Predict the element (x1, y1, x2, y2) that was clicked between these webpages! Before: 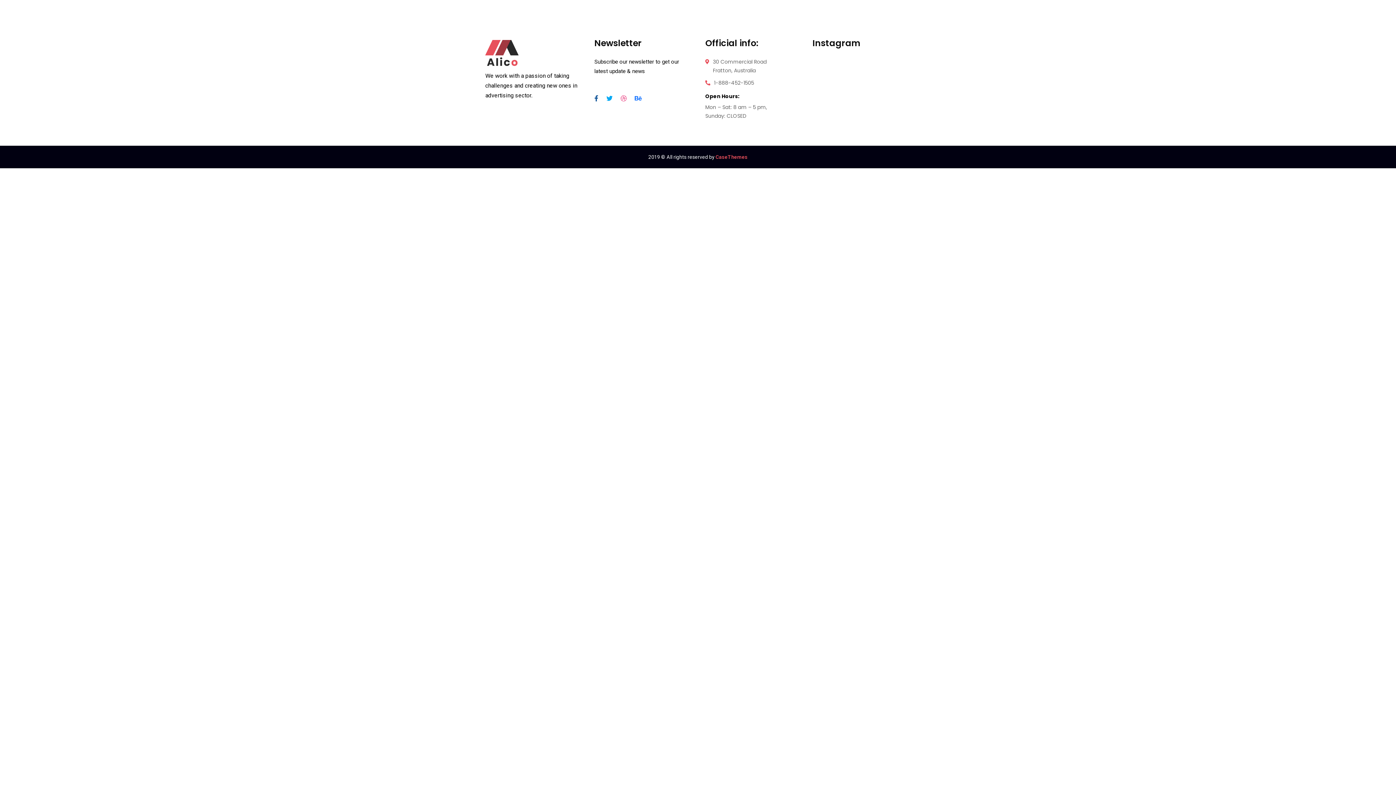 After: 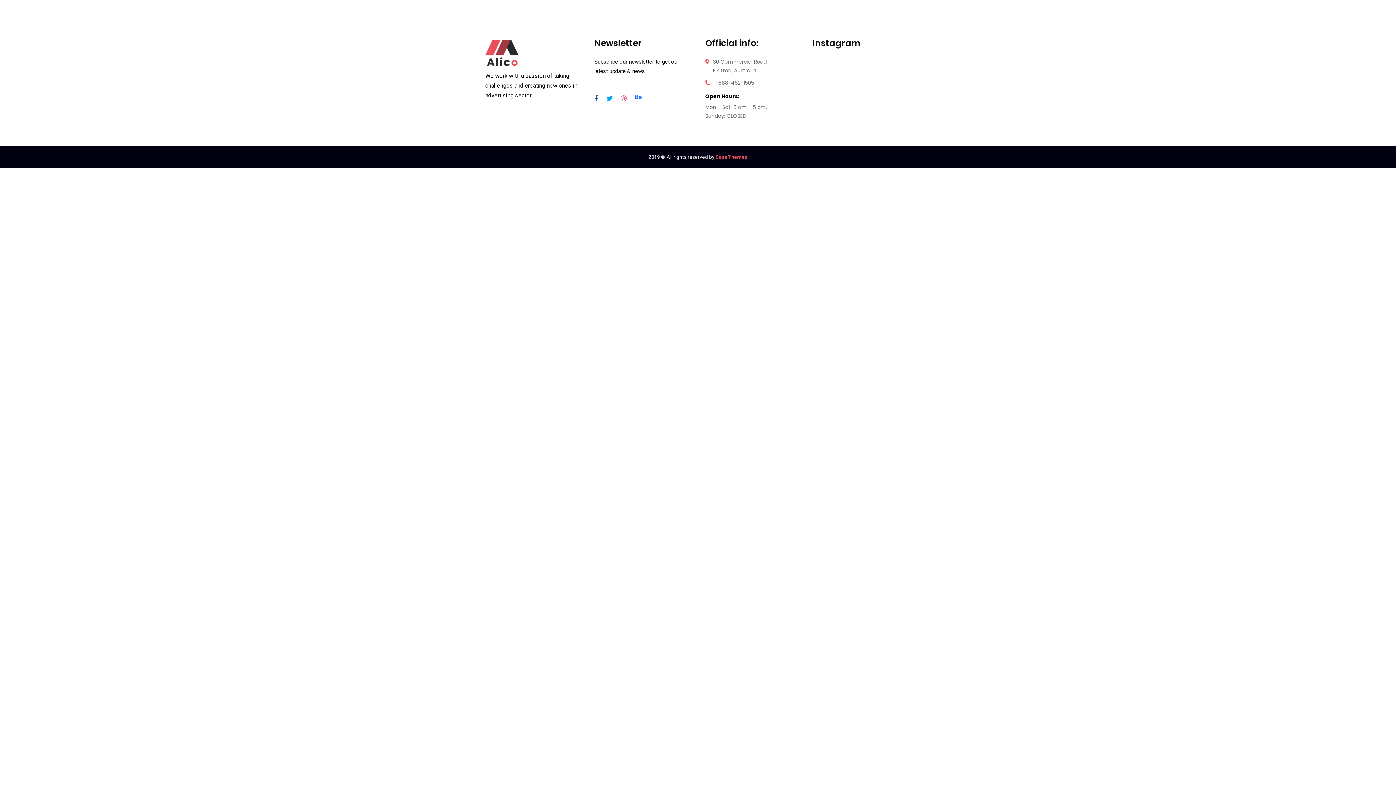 Action: bbox: (634, 93, 648, 104)